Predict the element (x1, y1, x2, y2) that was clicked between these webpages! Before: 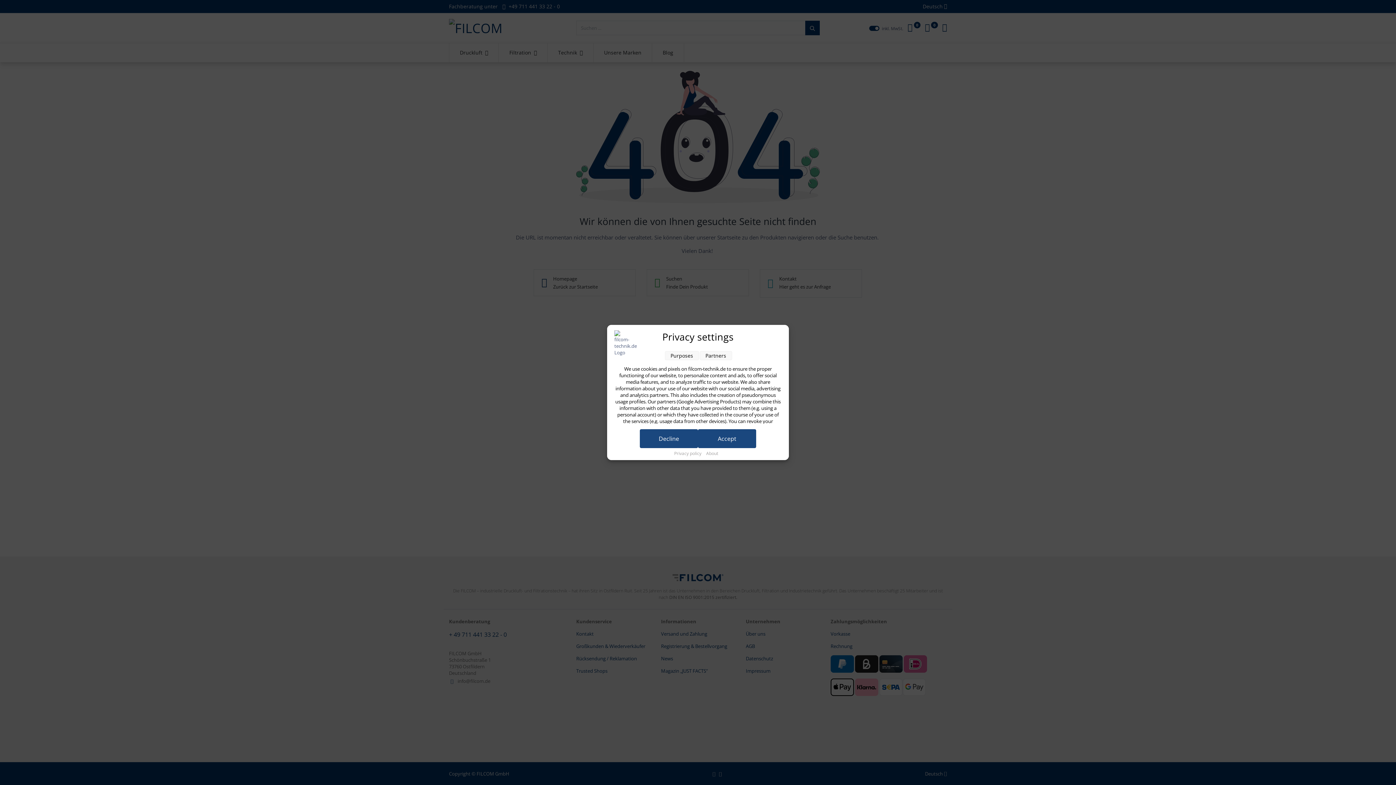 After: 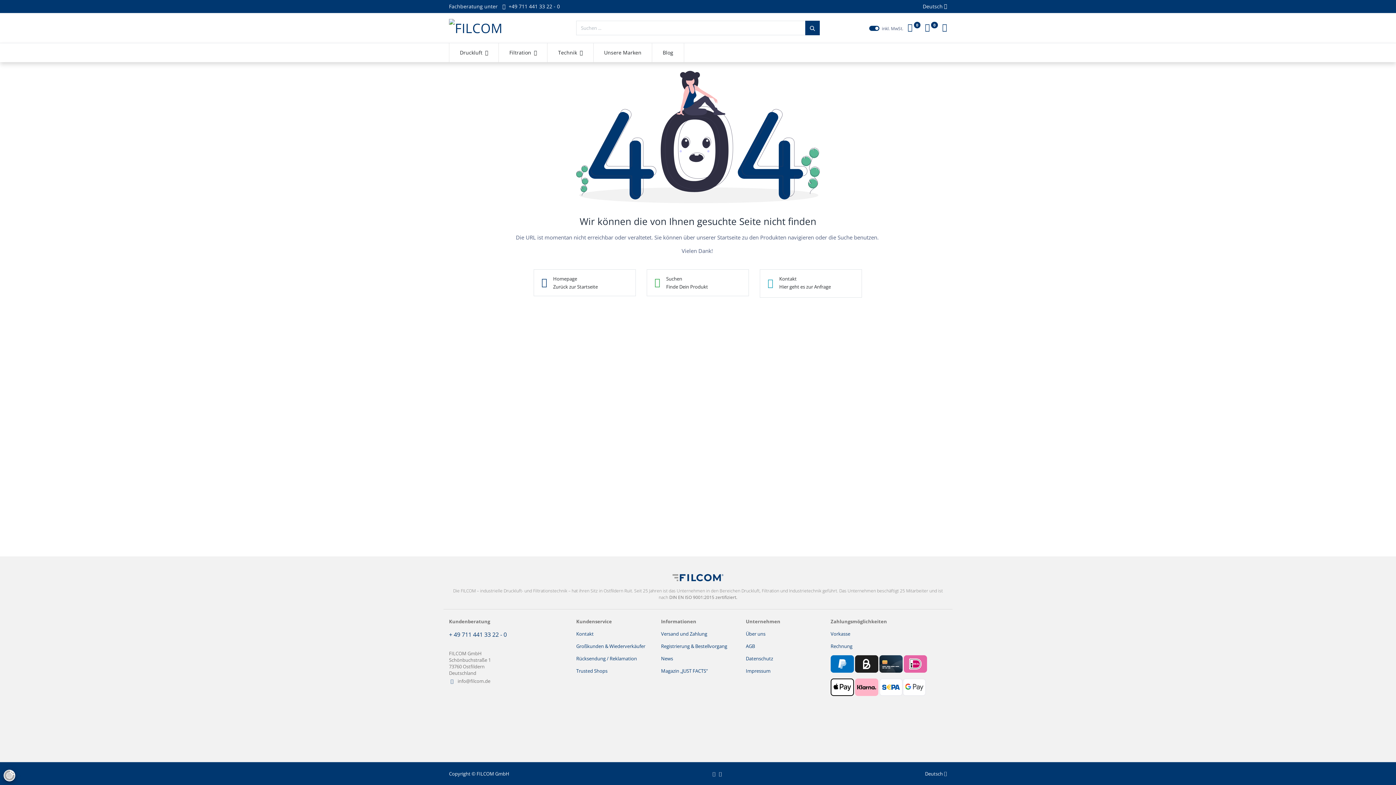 Action: bbox: (698, 429, 756, 448) label: Accept